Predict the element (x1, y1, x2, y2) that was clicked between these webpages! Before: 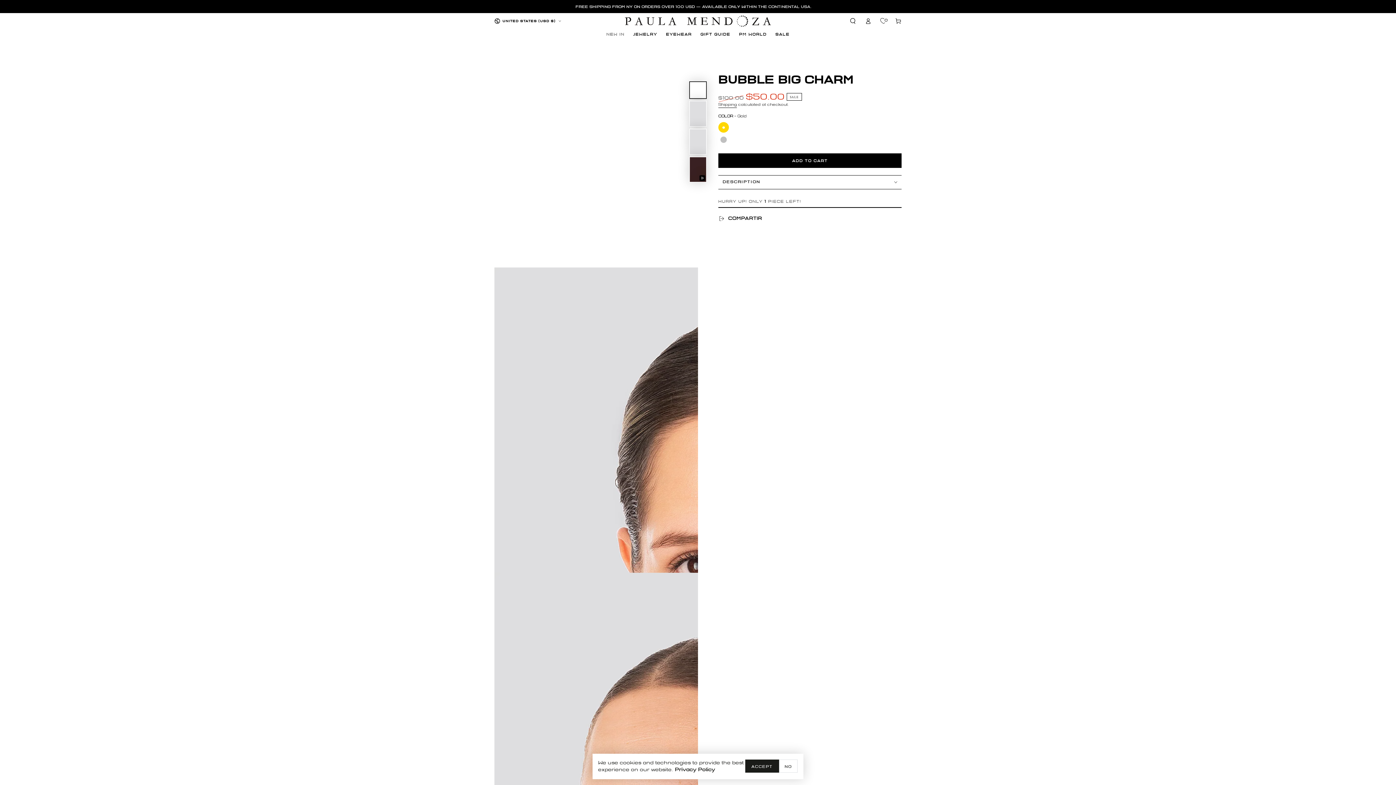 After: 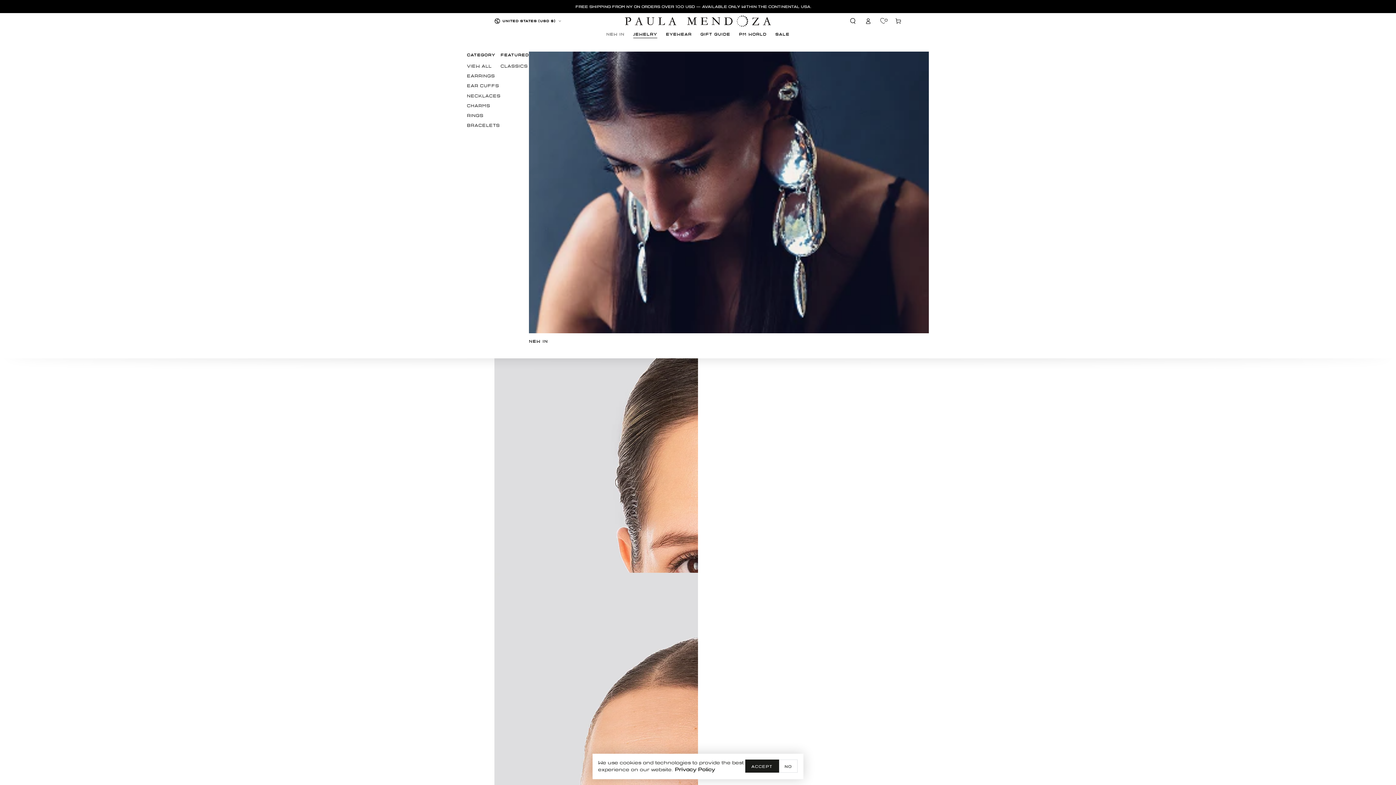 Action: bbox: (629, 27, 661, 41) label: JEWELRY